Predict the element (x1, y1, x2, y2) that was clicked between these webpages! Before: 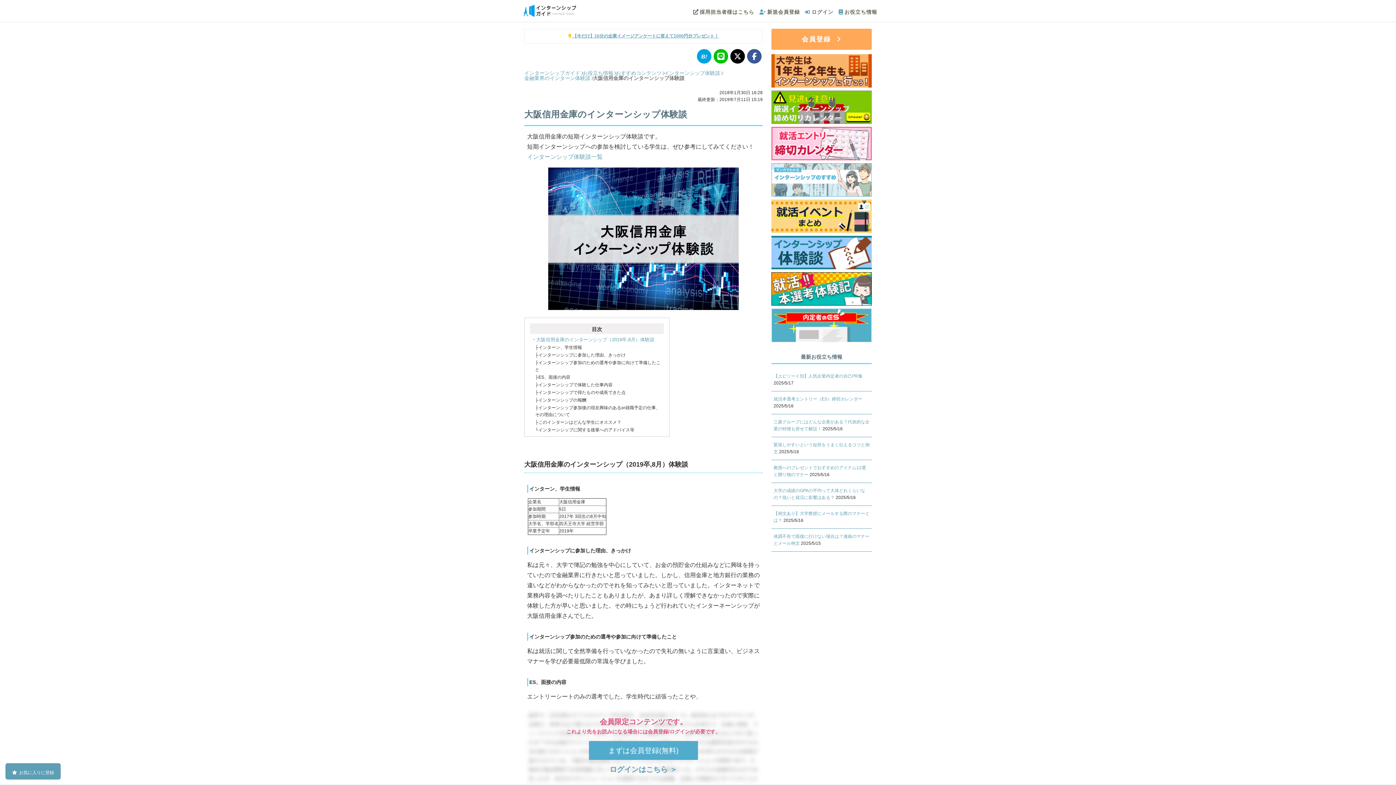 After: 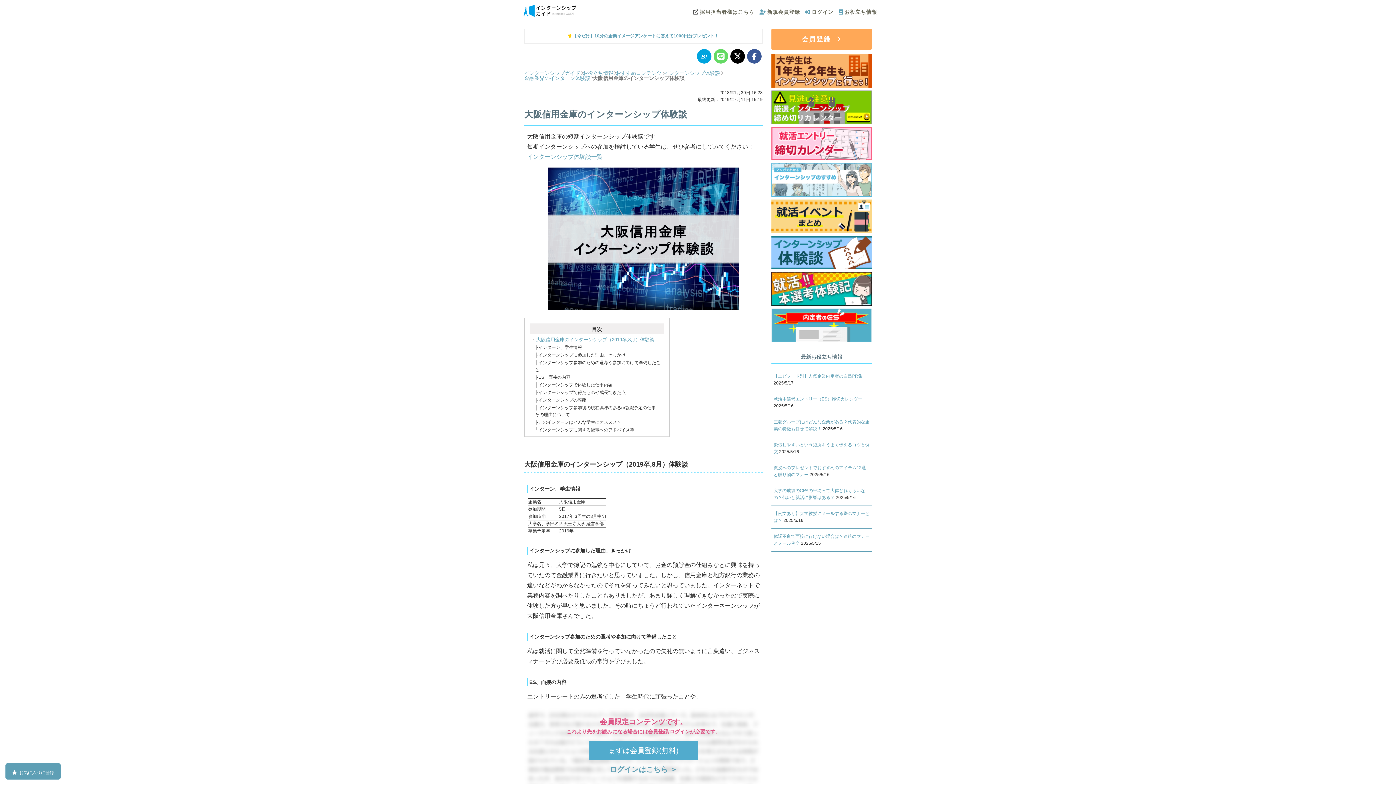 Action: bbox: (712, 49, 729, 65)